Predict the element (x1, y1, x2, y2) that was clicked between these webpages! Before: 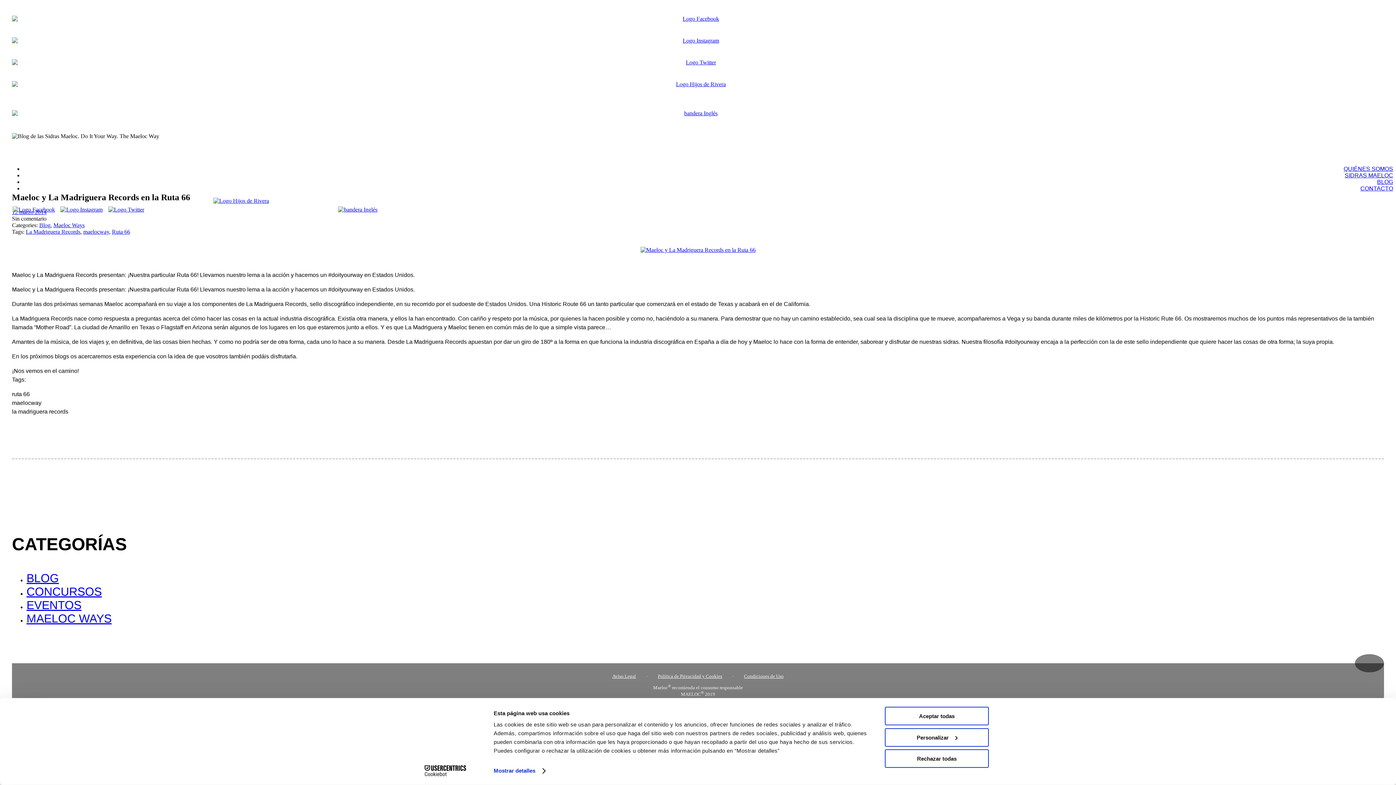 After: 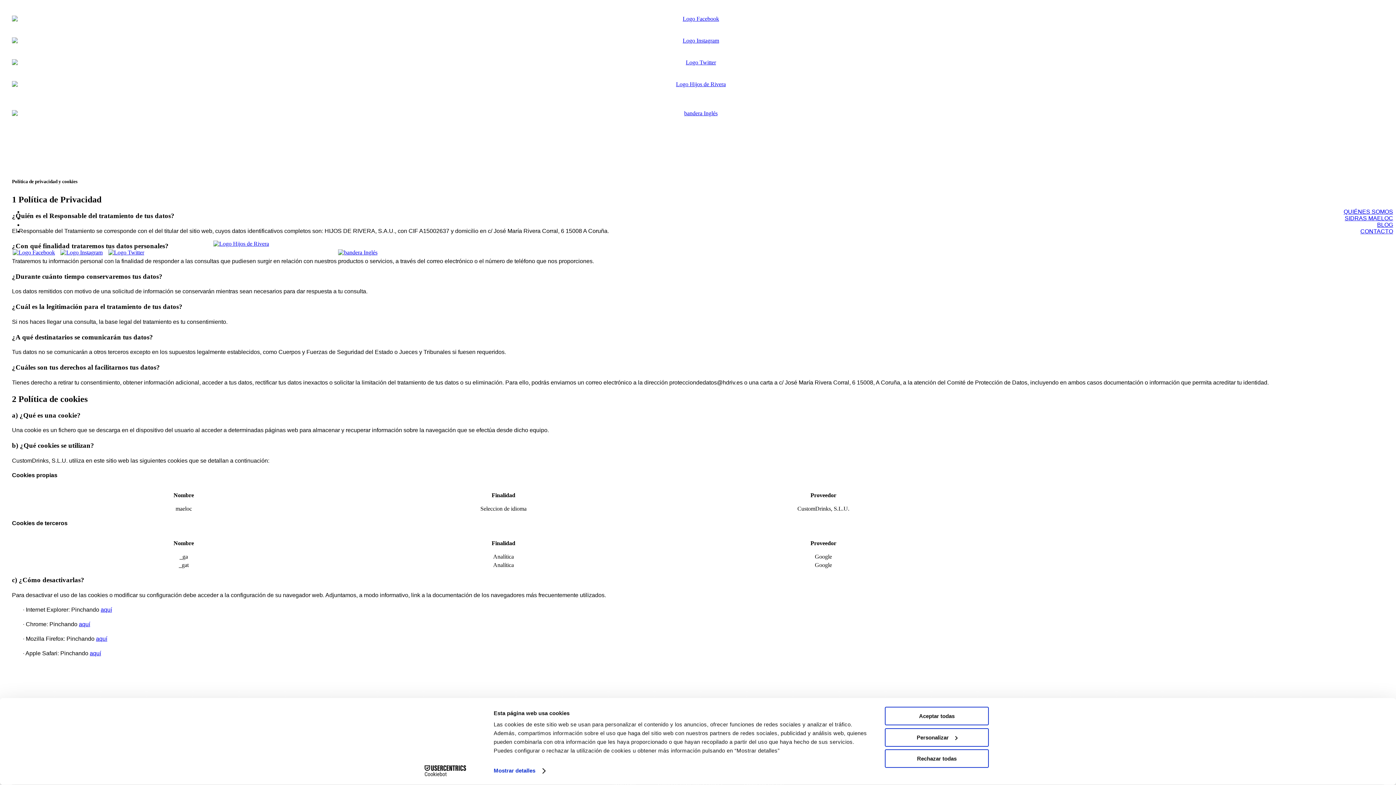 Action: label: Política de Privacidad y Cookies bbox: (658, 674, 722, 679)